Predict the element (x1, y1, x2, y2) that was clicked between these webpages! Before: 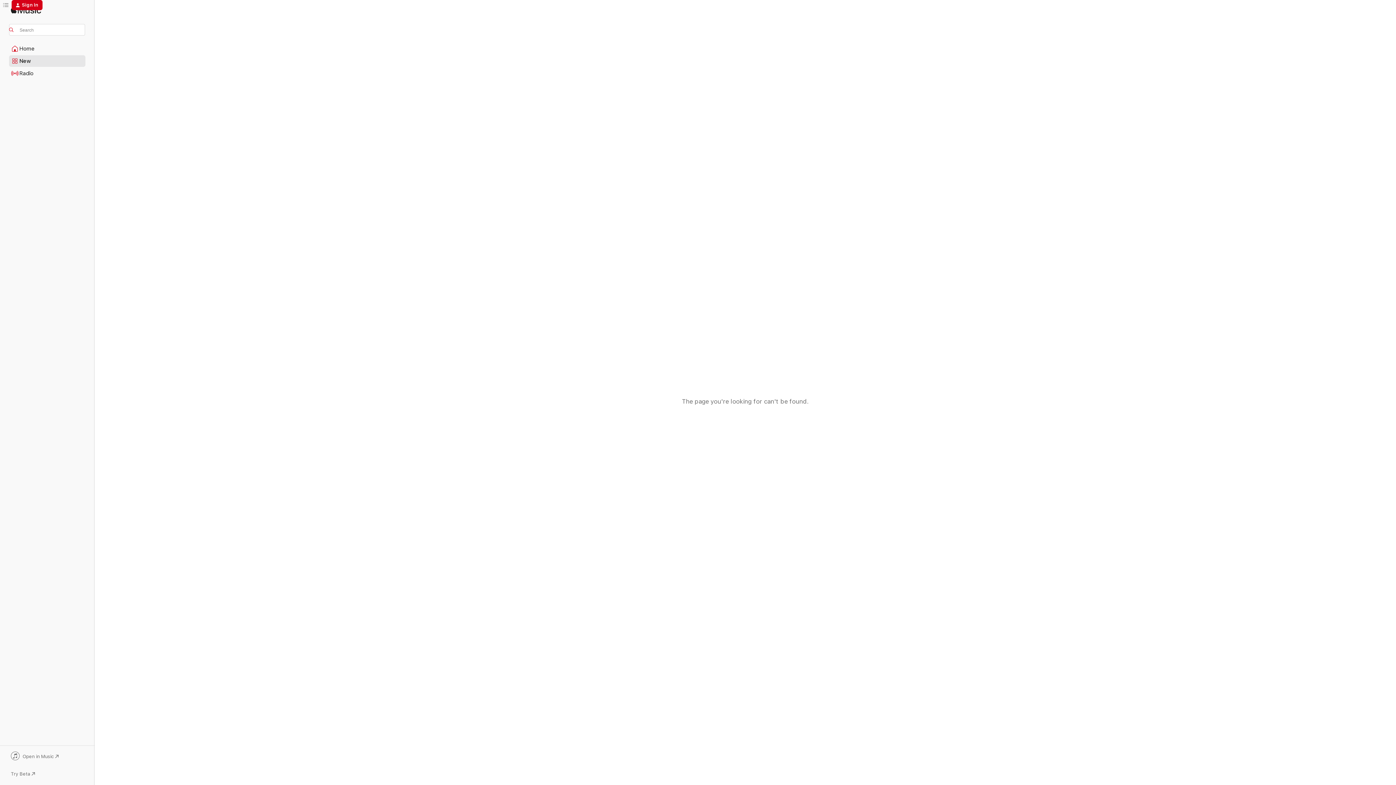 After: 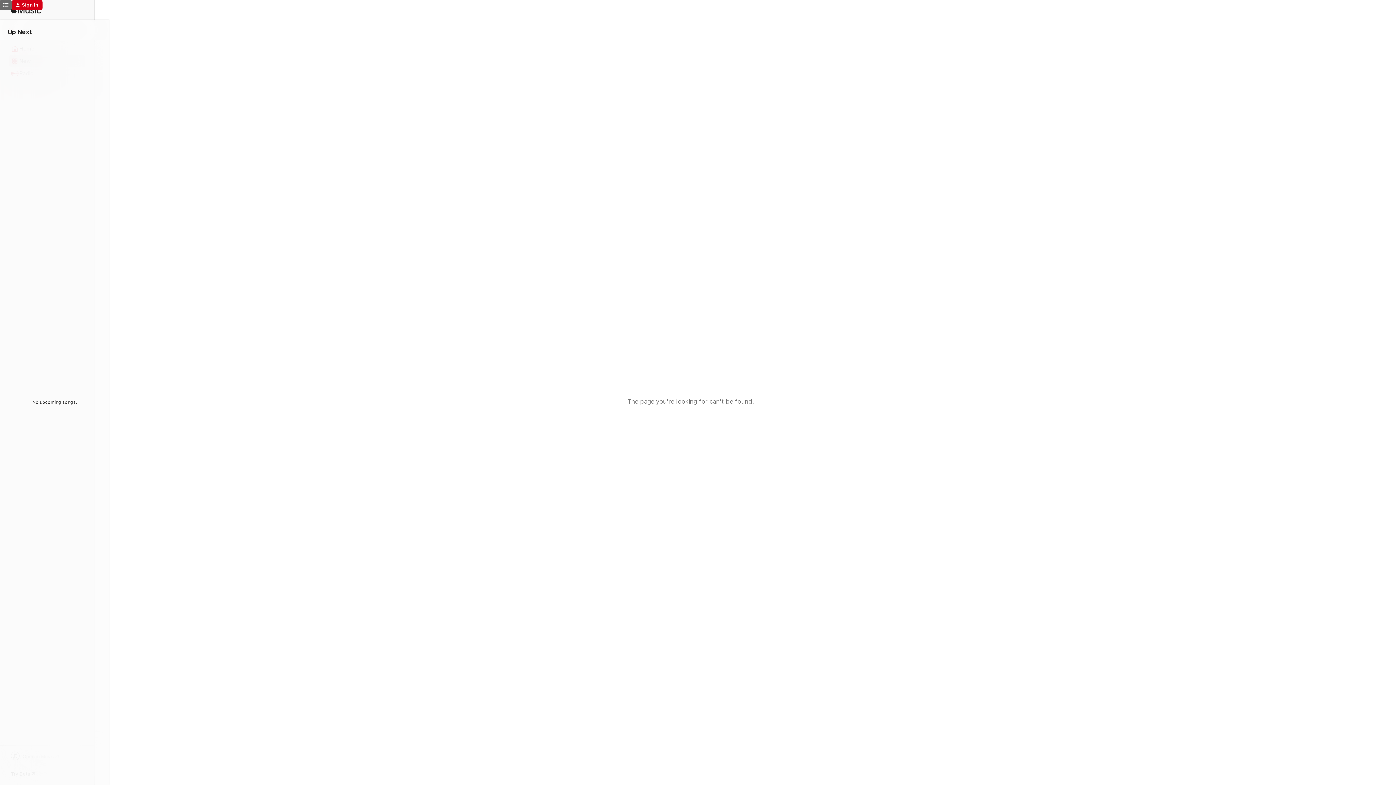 Action: label: Up Next bbox: (0, 0, 11, 10)